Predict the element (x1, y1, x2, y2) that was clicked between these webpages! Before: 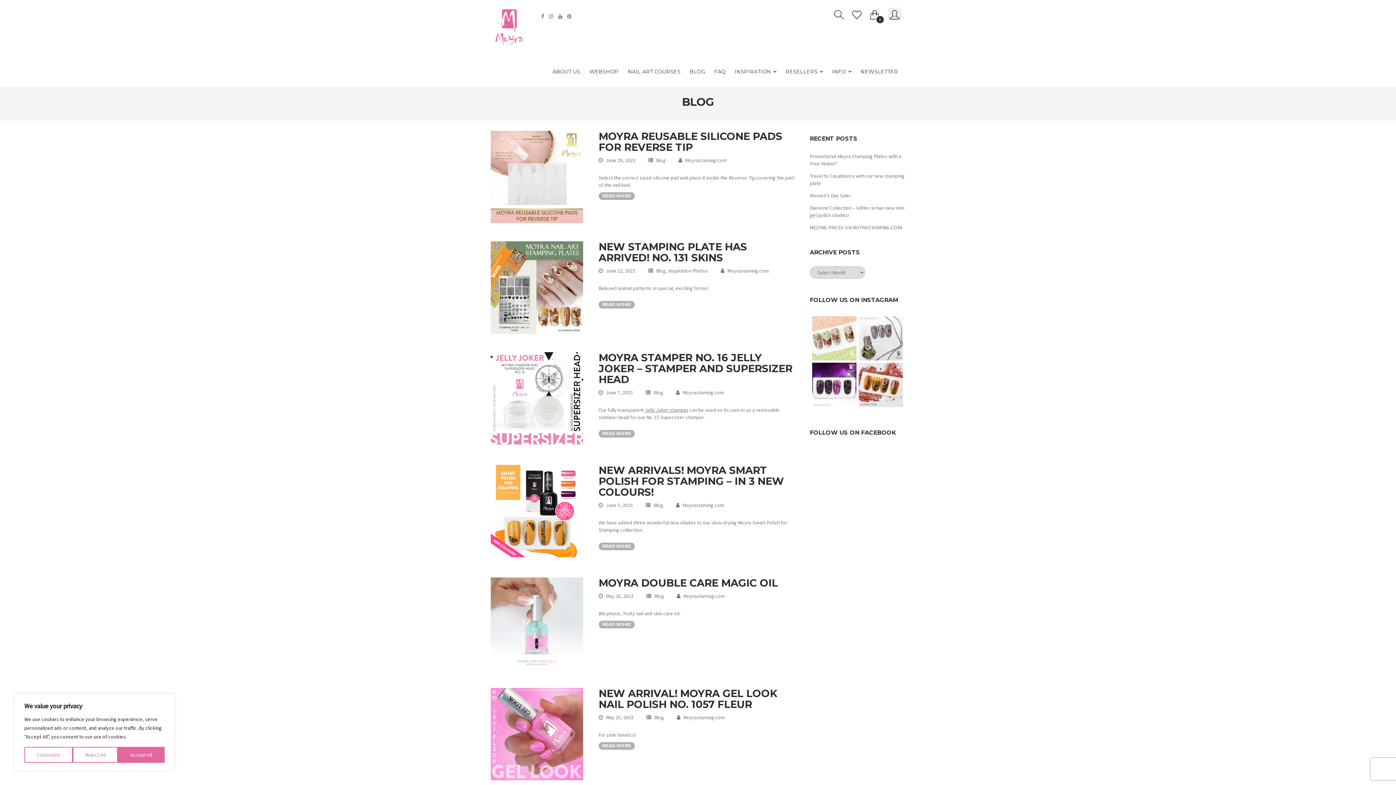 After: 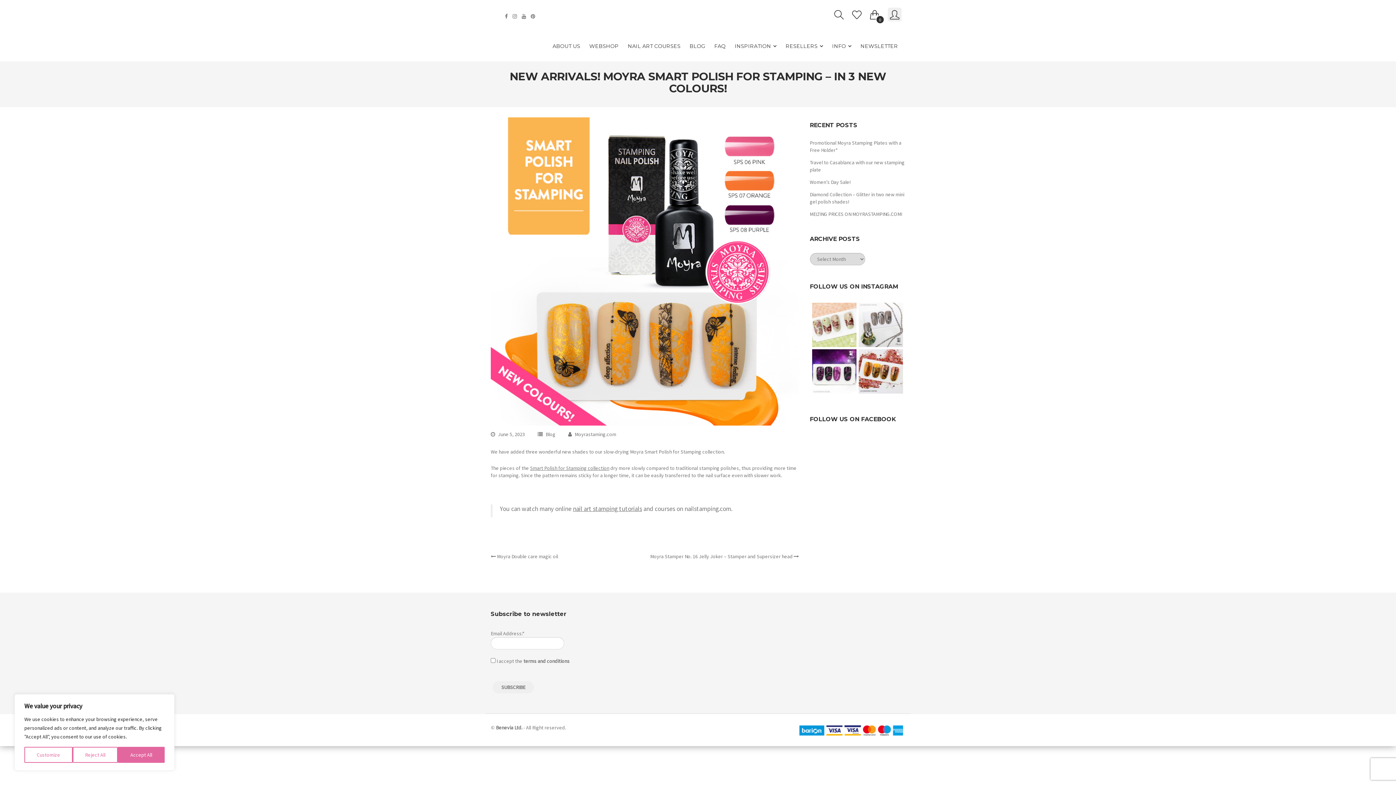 Action: bbox: (598, 464, 784, 498) label: NEW ARRIVALS! MOYRA SMART POLISH FOR STAMPING – IN 3 NEW COLOURS!